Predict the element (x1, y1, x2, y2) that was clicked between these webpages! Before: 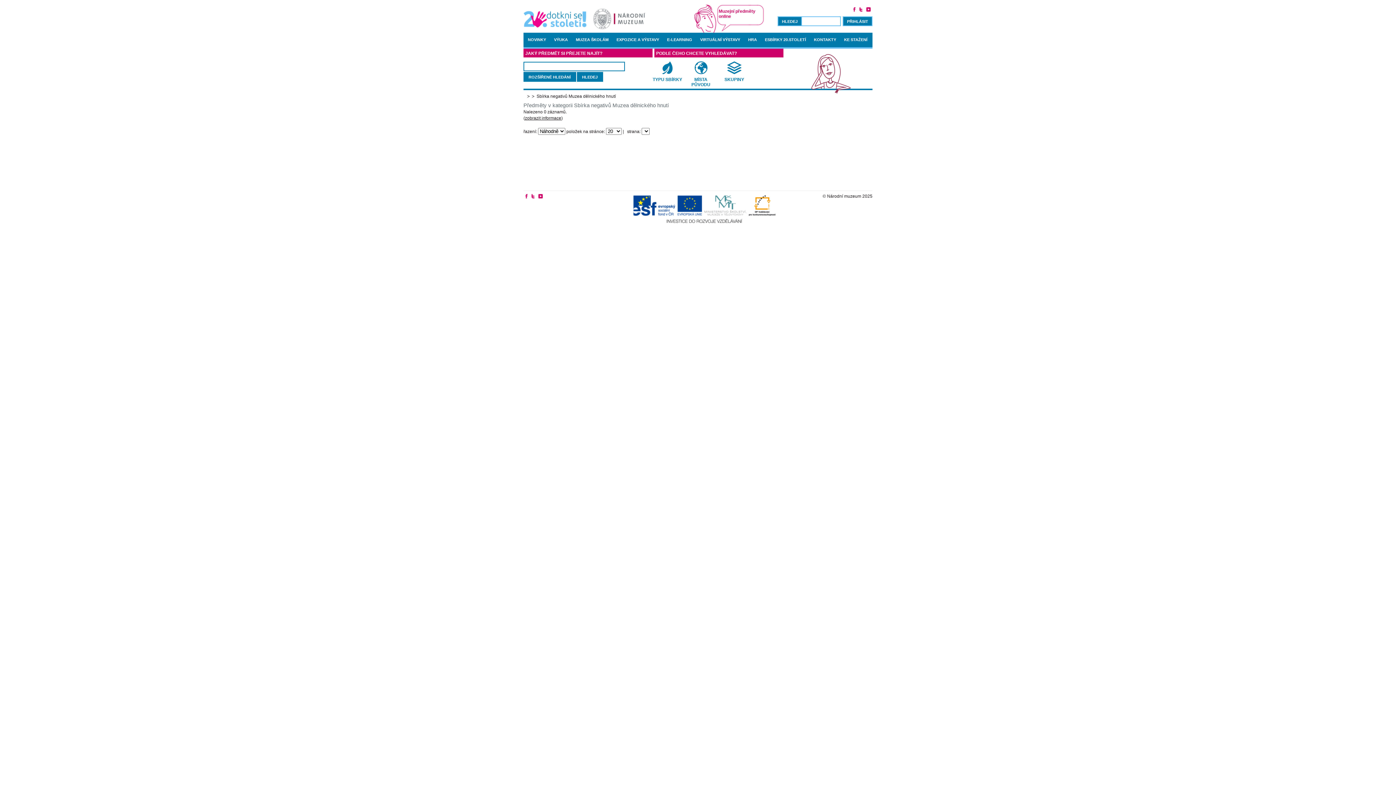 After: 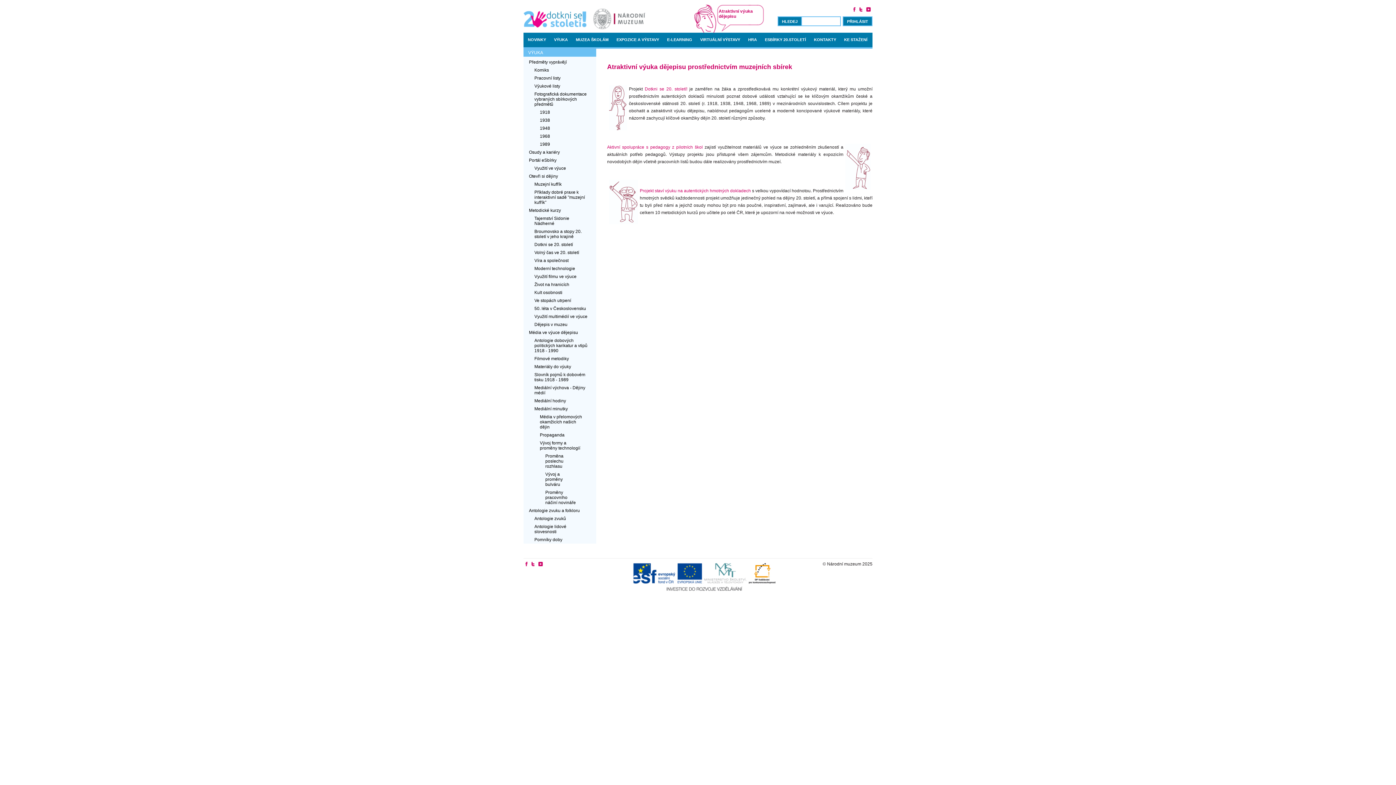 Action: bbox: (554, 37, 568, 48) label: VÝUKA